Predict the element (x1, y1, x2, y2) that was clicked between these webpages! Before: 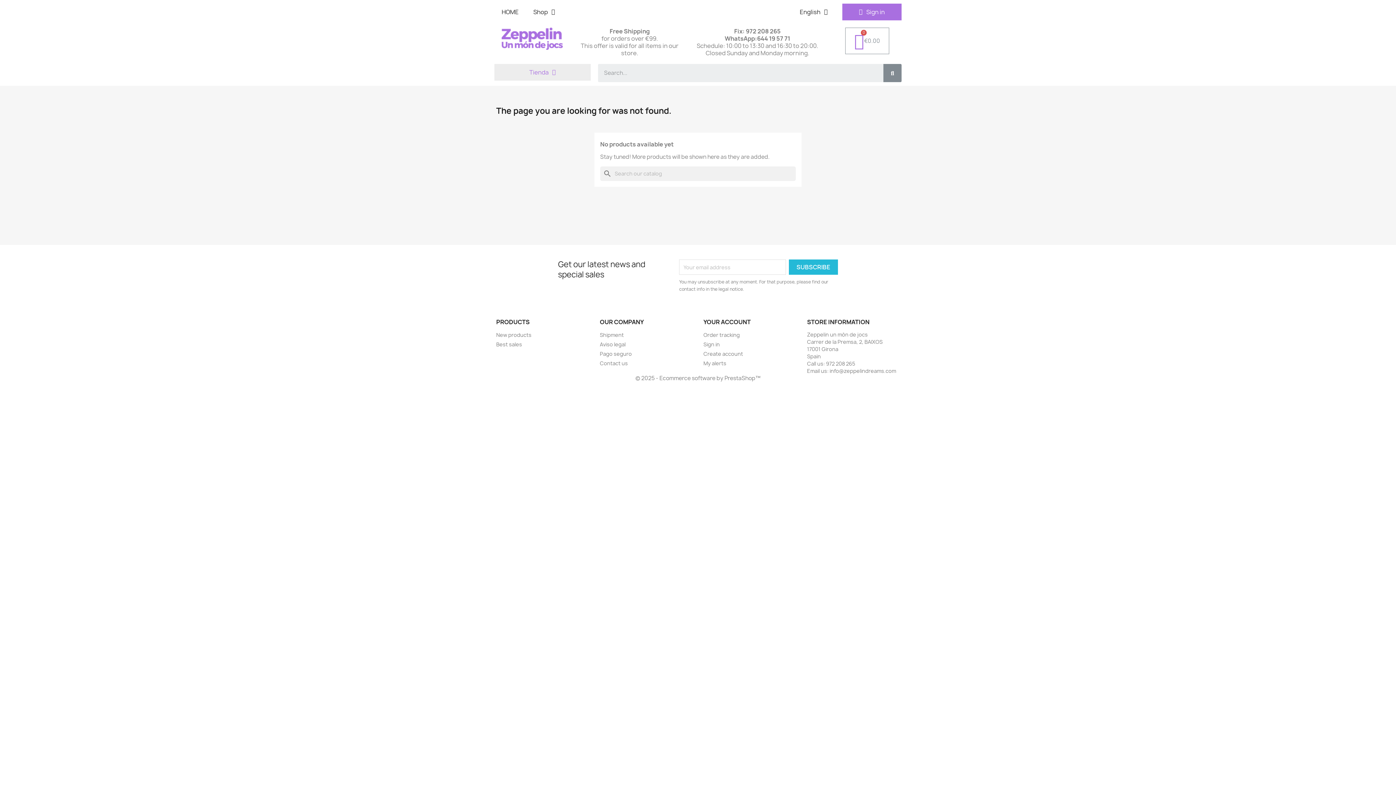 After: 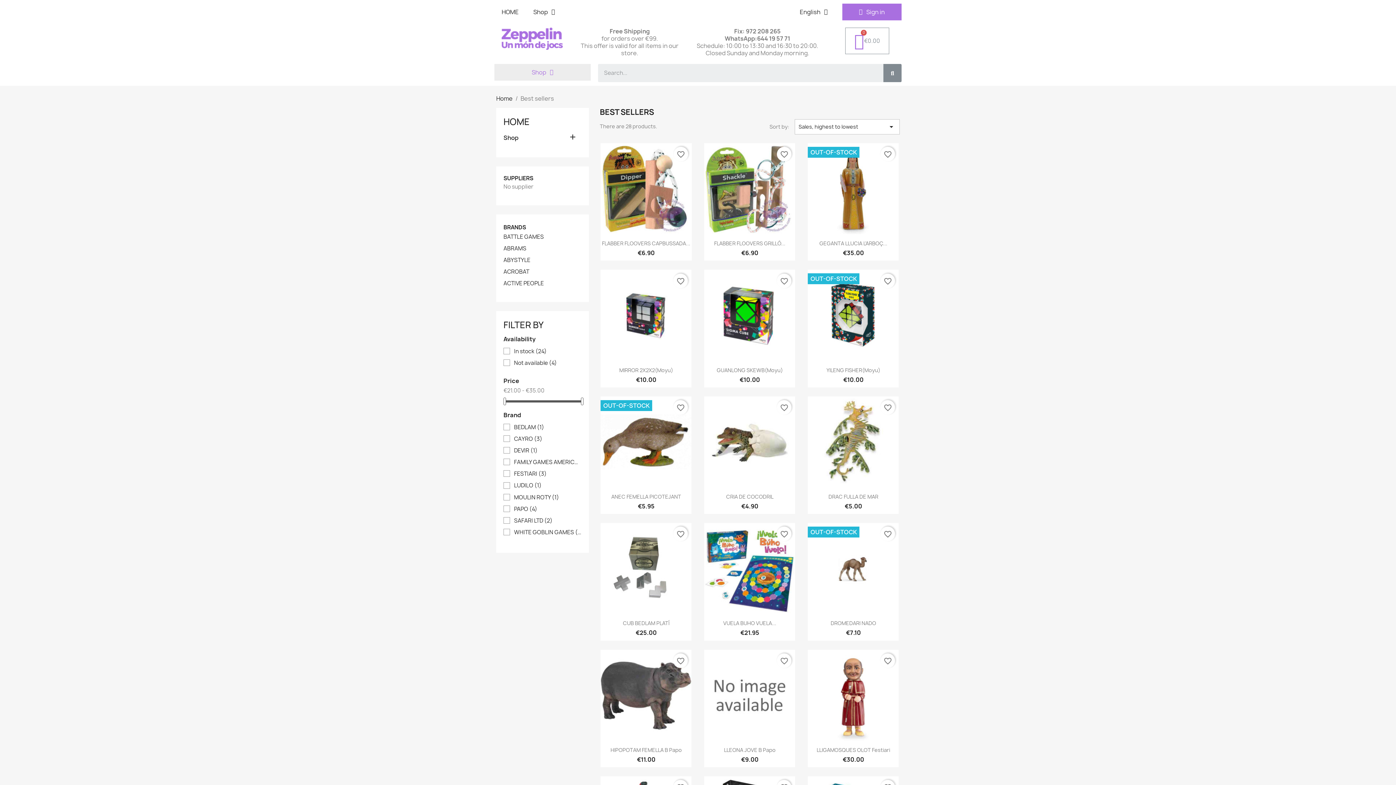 Action: label: Best sales bbox: (496, 341, 522, 348)